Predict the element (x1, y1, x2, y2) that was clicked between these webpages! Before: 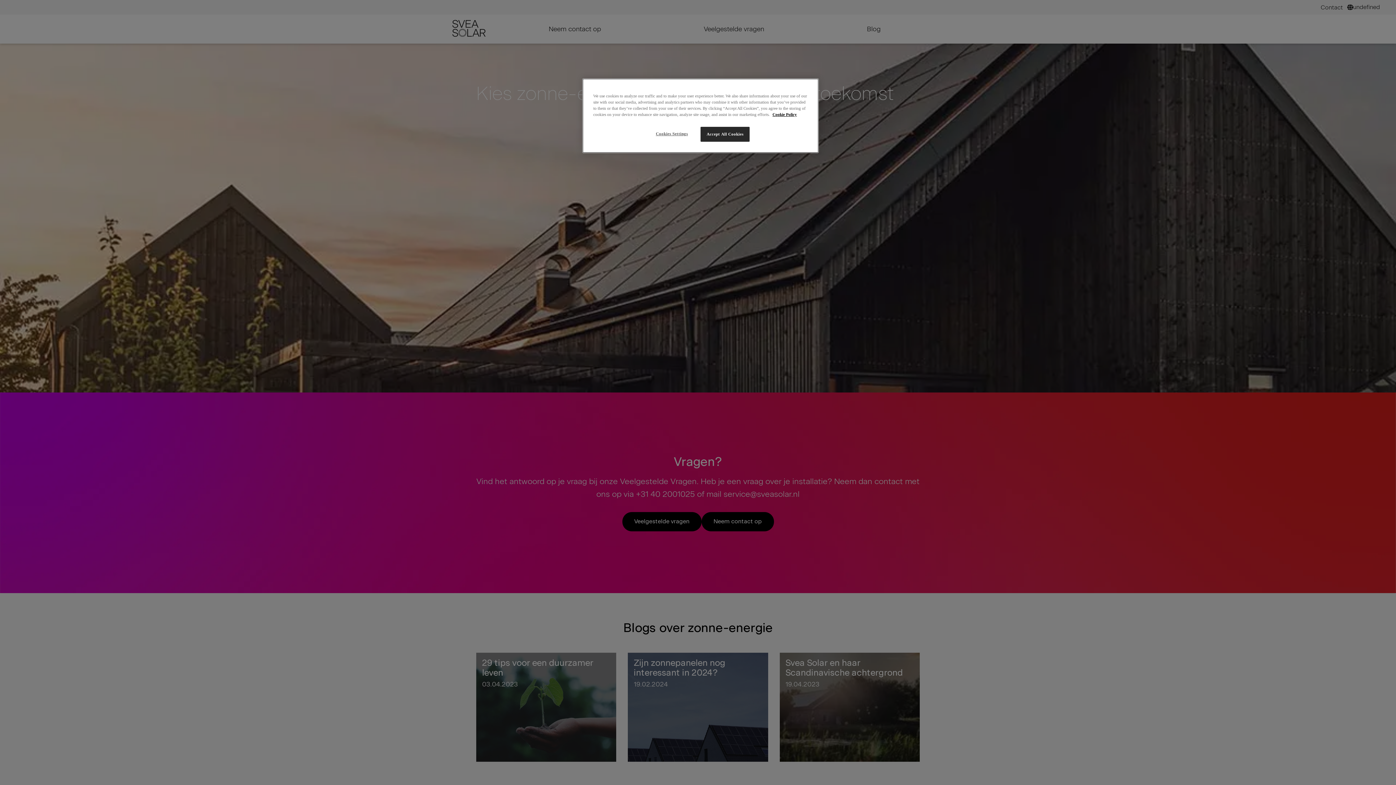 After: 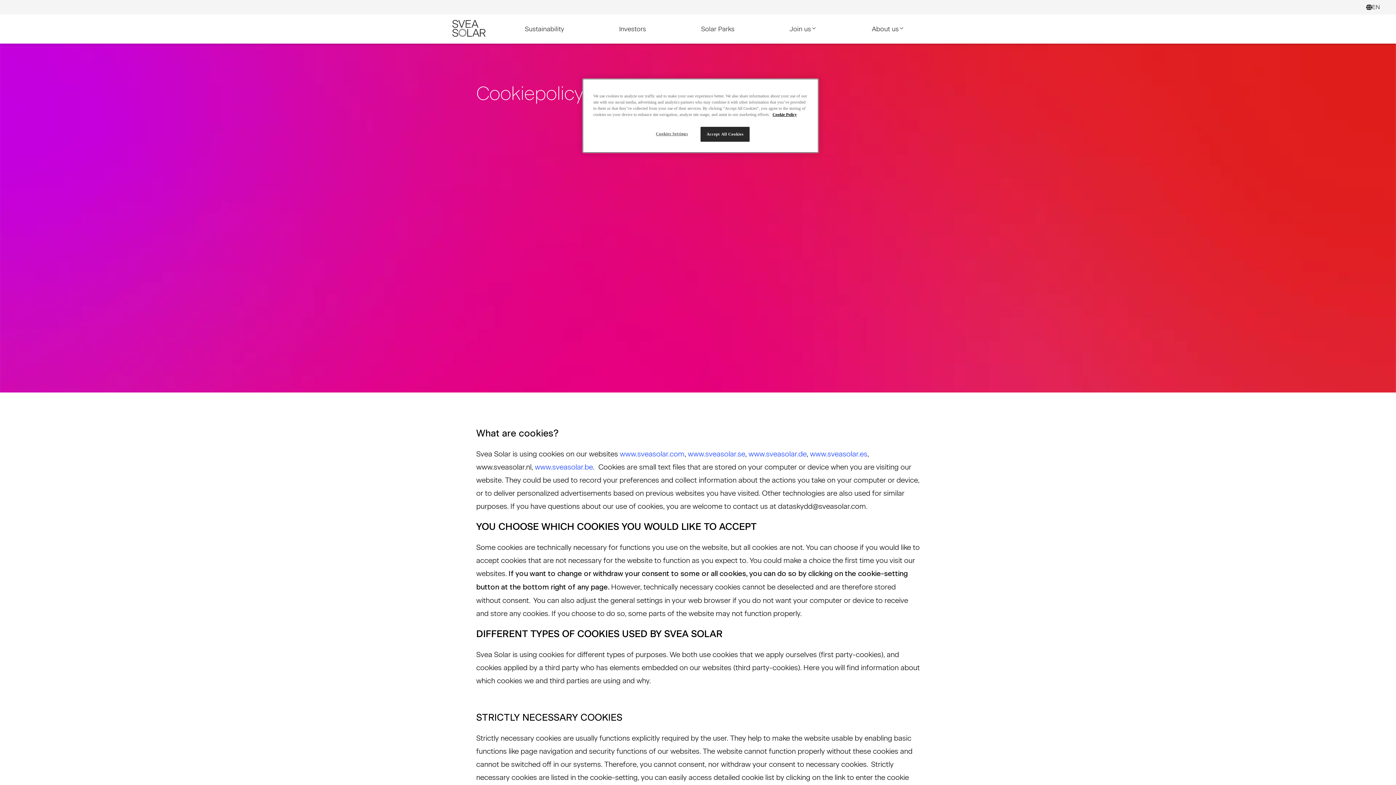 Action: label: More information about our cookie policy bbox: (772, 112, 797, 116)